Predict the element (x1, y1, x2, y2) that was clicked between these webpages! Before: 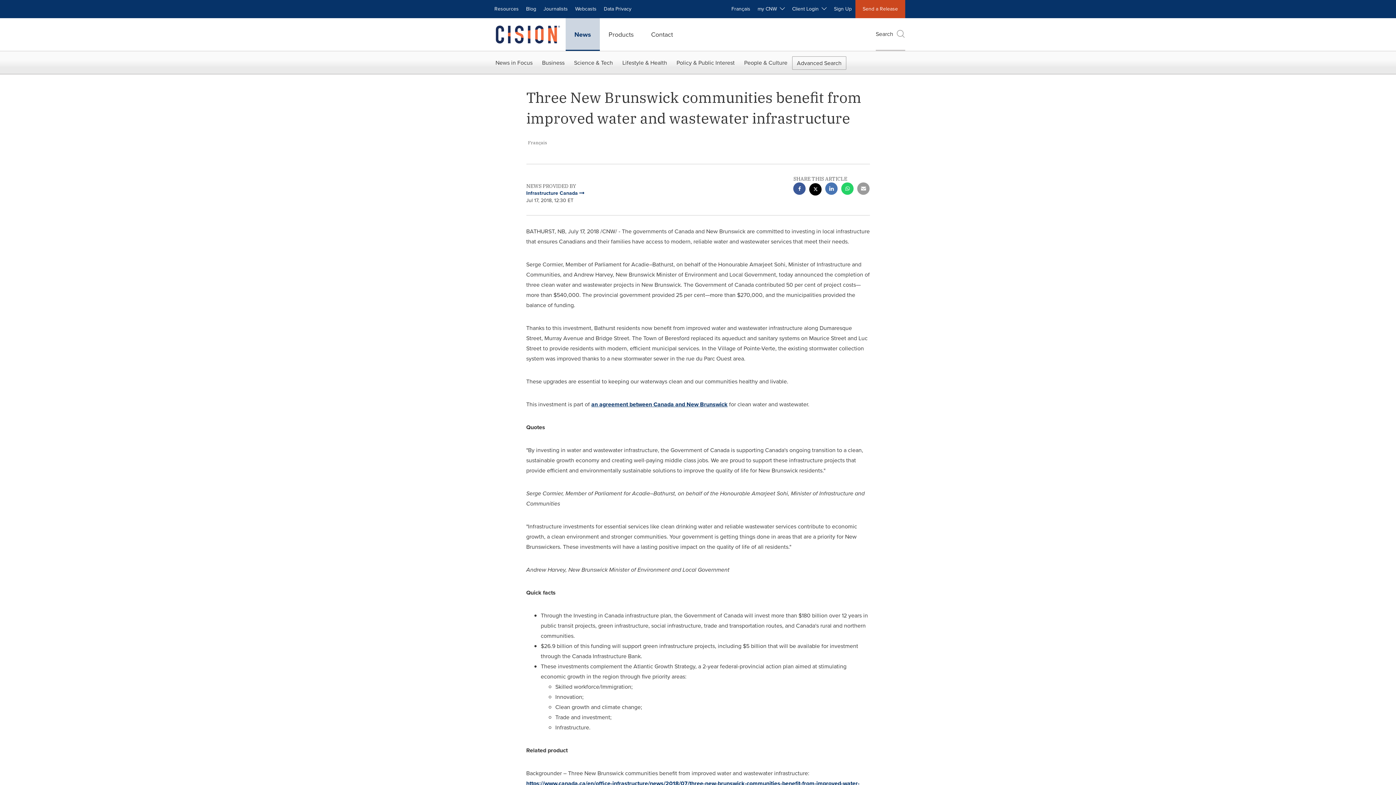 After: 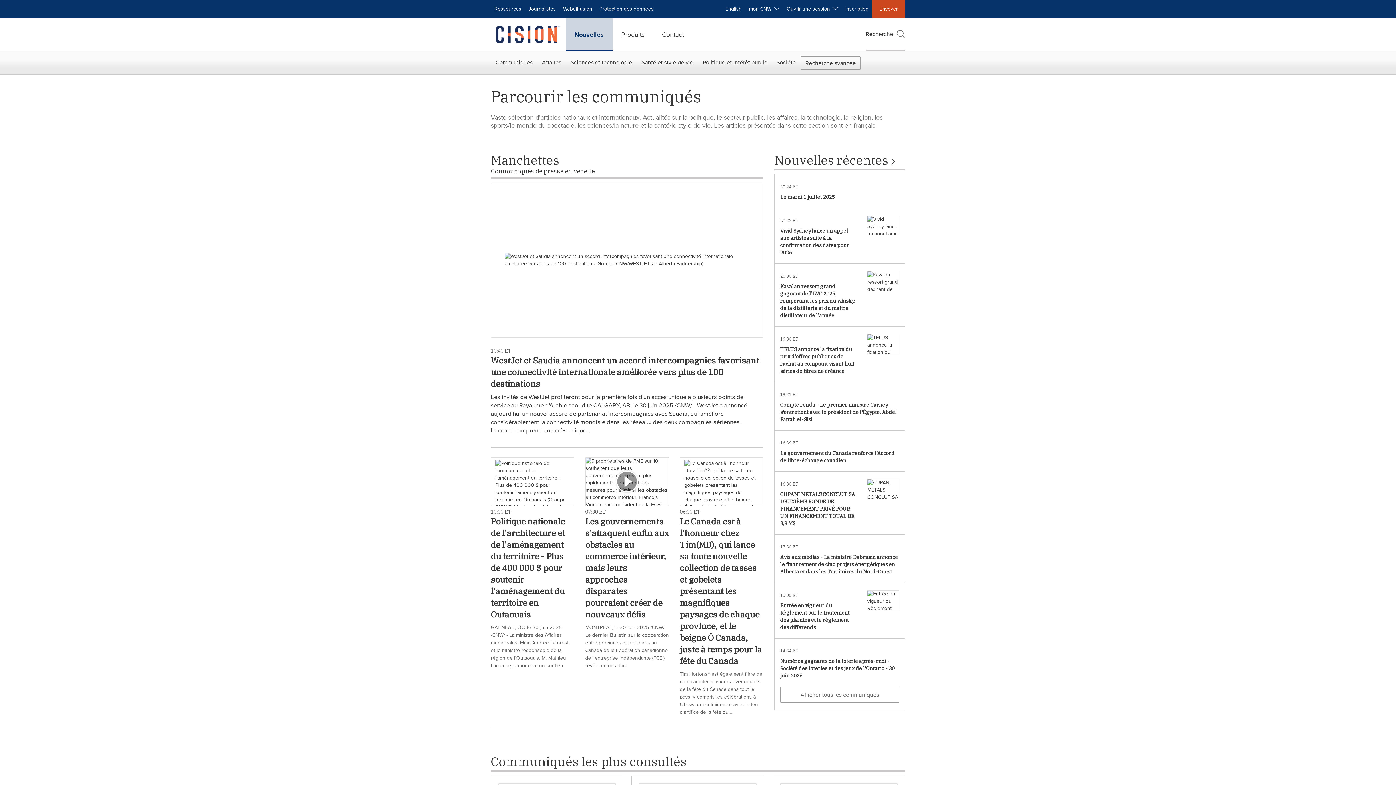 Action: label: Français bbox: (728, 0, 754, 18)